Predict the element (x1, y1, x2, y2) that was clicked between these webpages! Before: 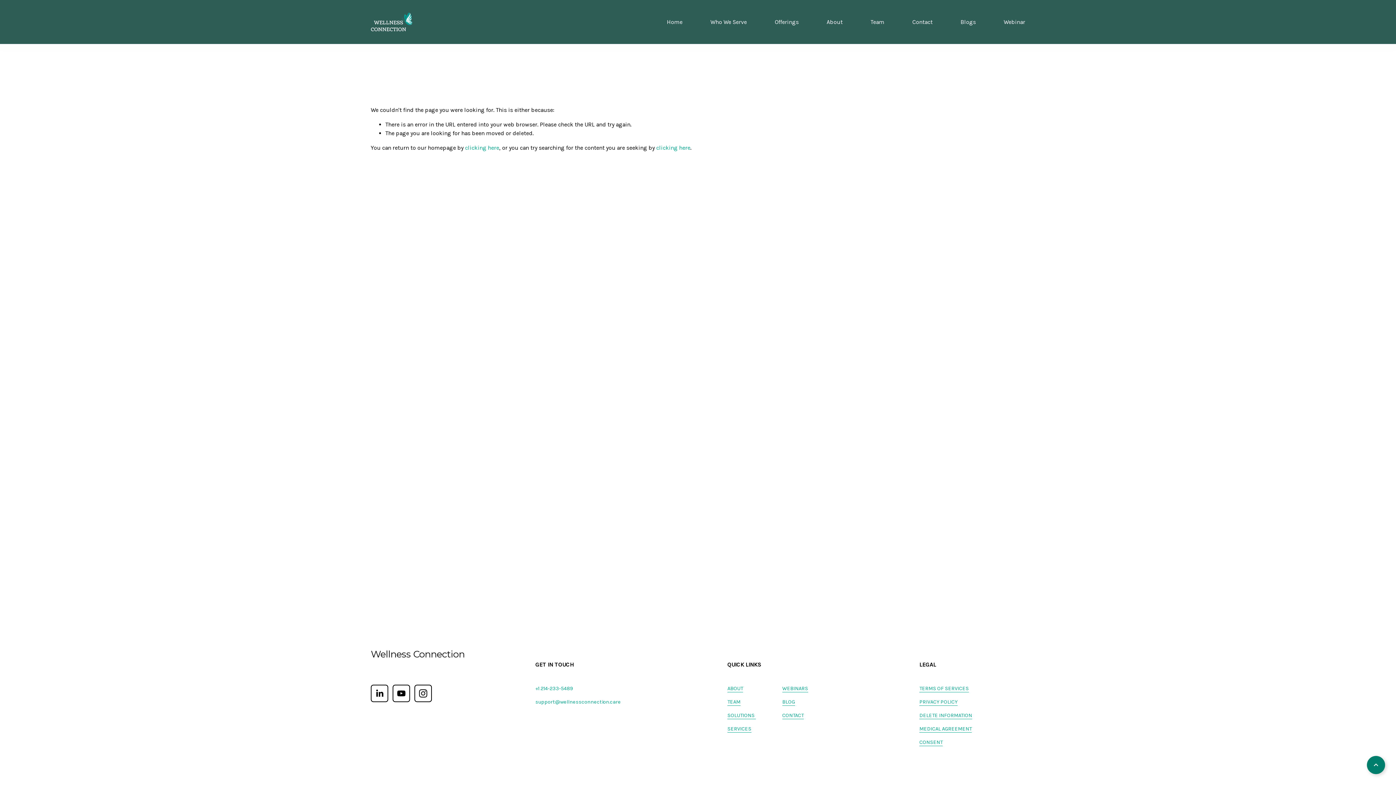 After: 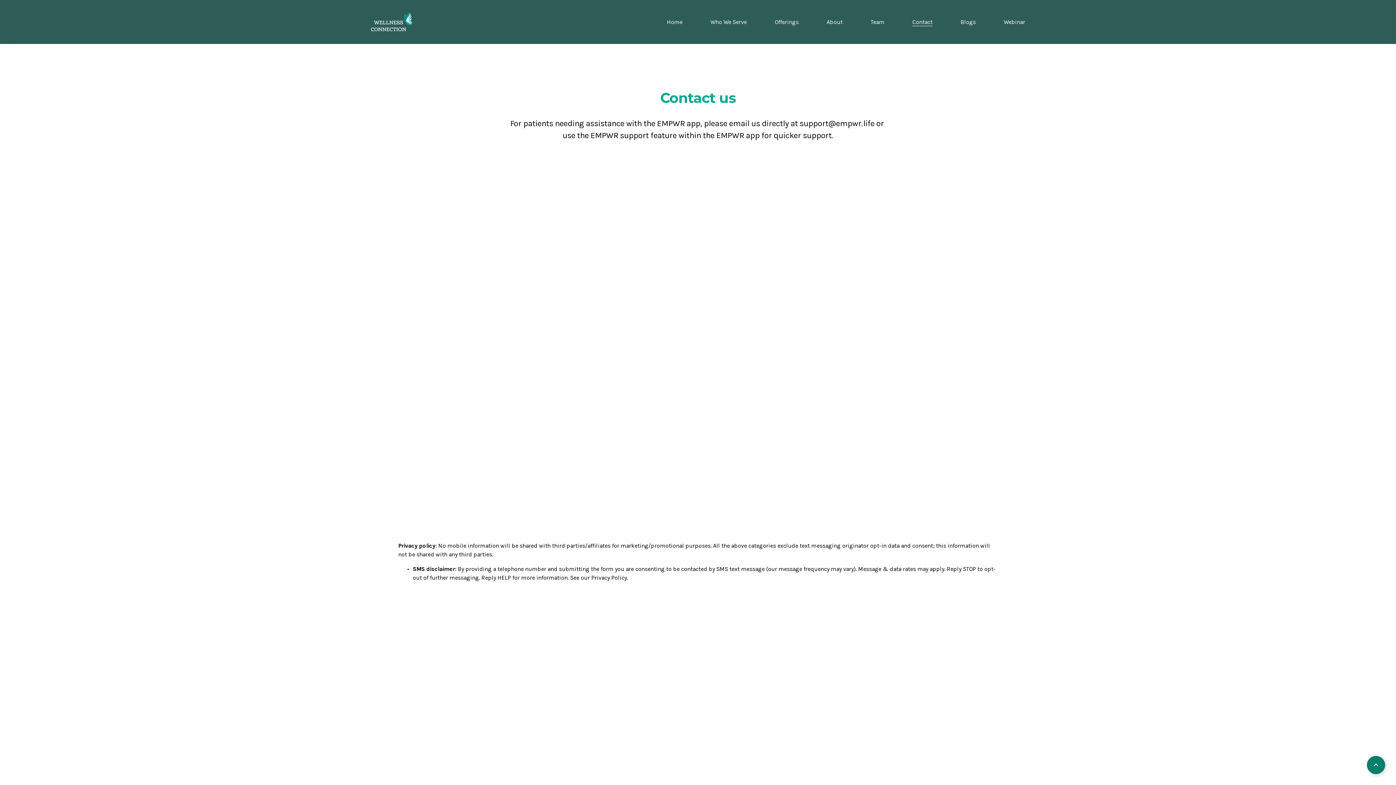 Action: bbox: (782, 712, 803, 719) label: CONTACT